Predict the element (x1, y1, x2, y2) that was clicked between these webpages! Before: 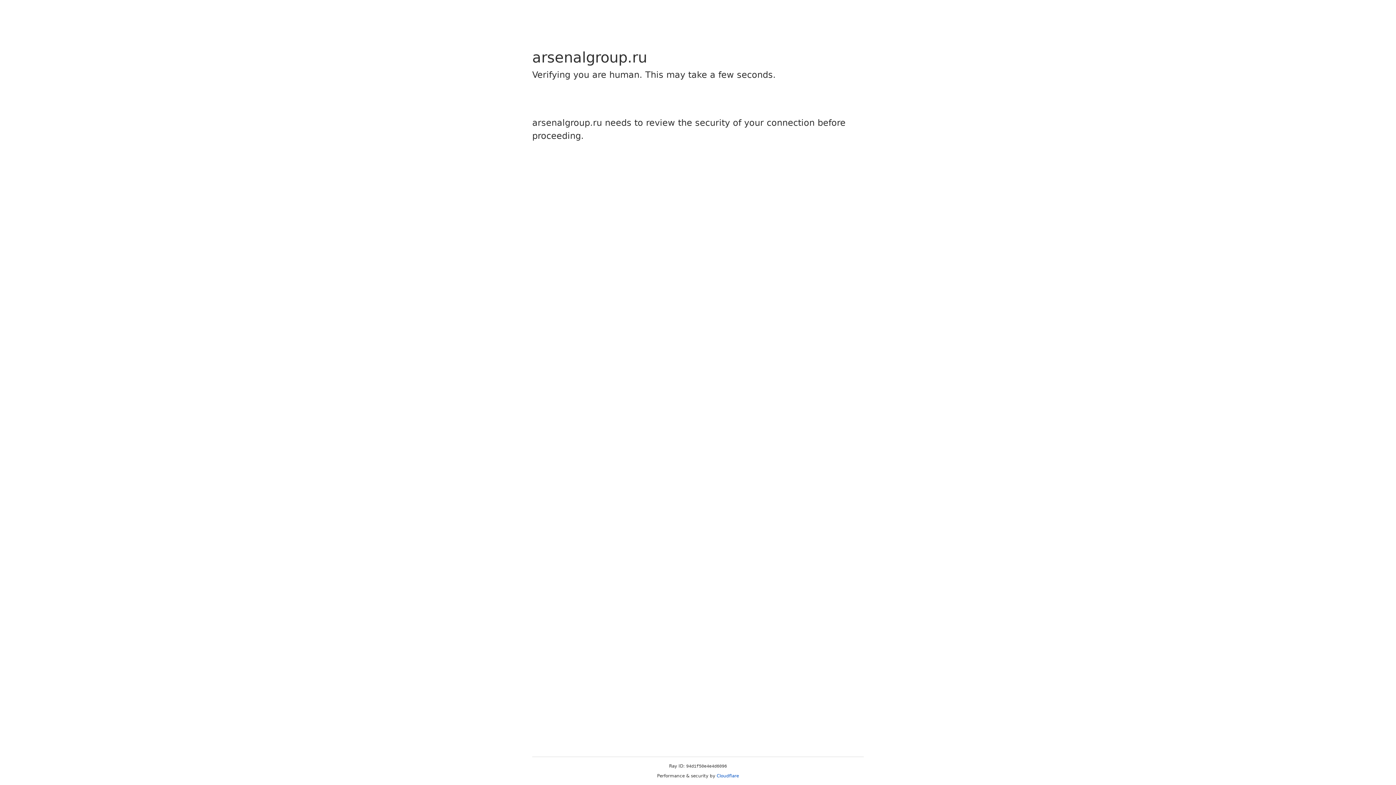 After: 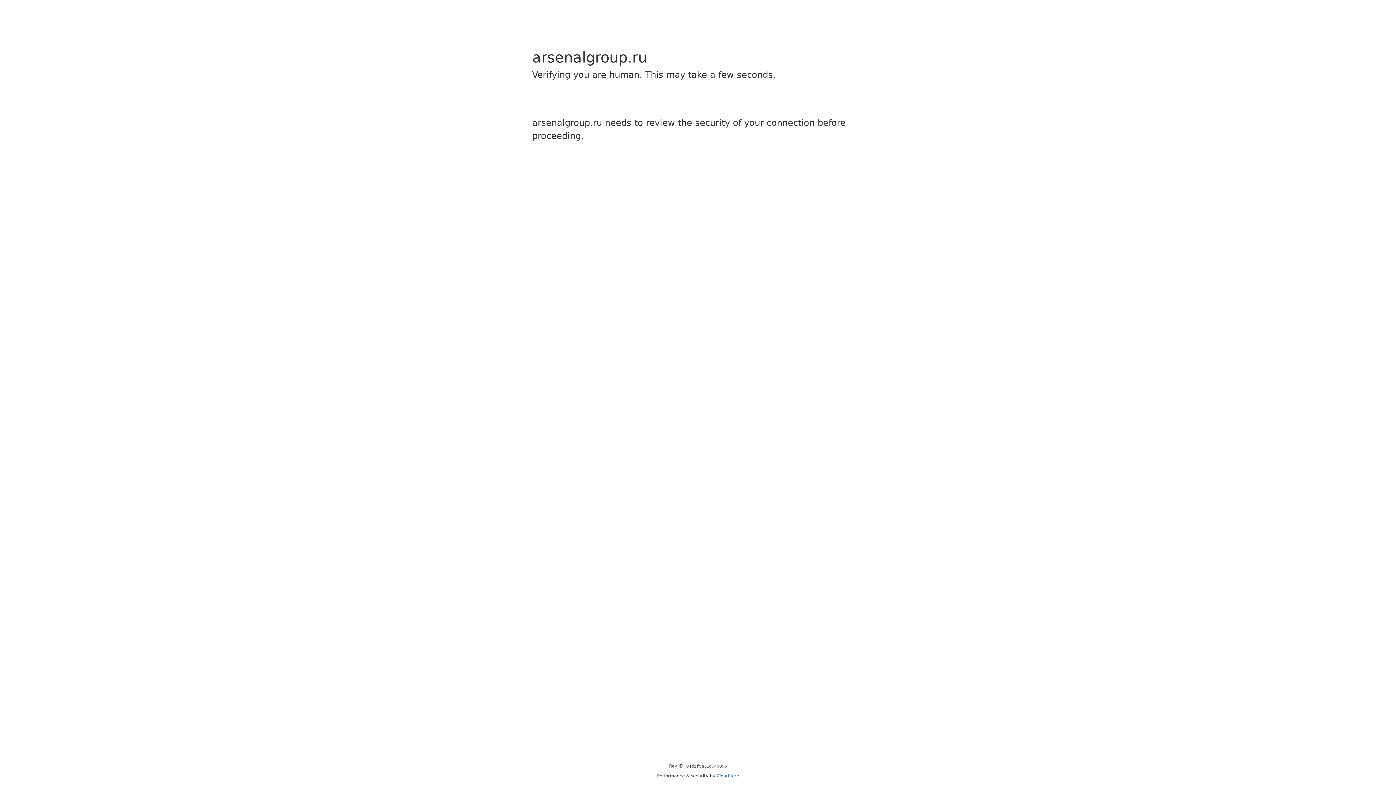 Action: label: Cloudflare bbox: (716, 773, 739, 778)